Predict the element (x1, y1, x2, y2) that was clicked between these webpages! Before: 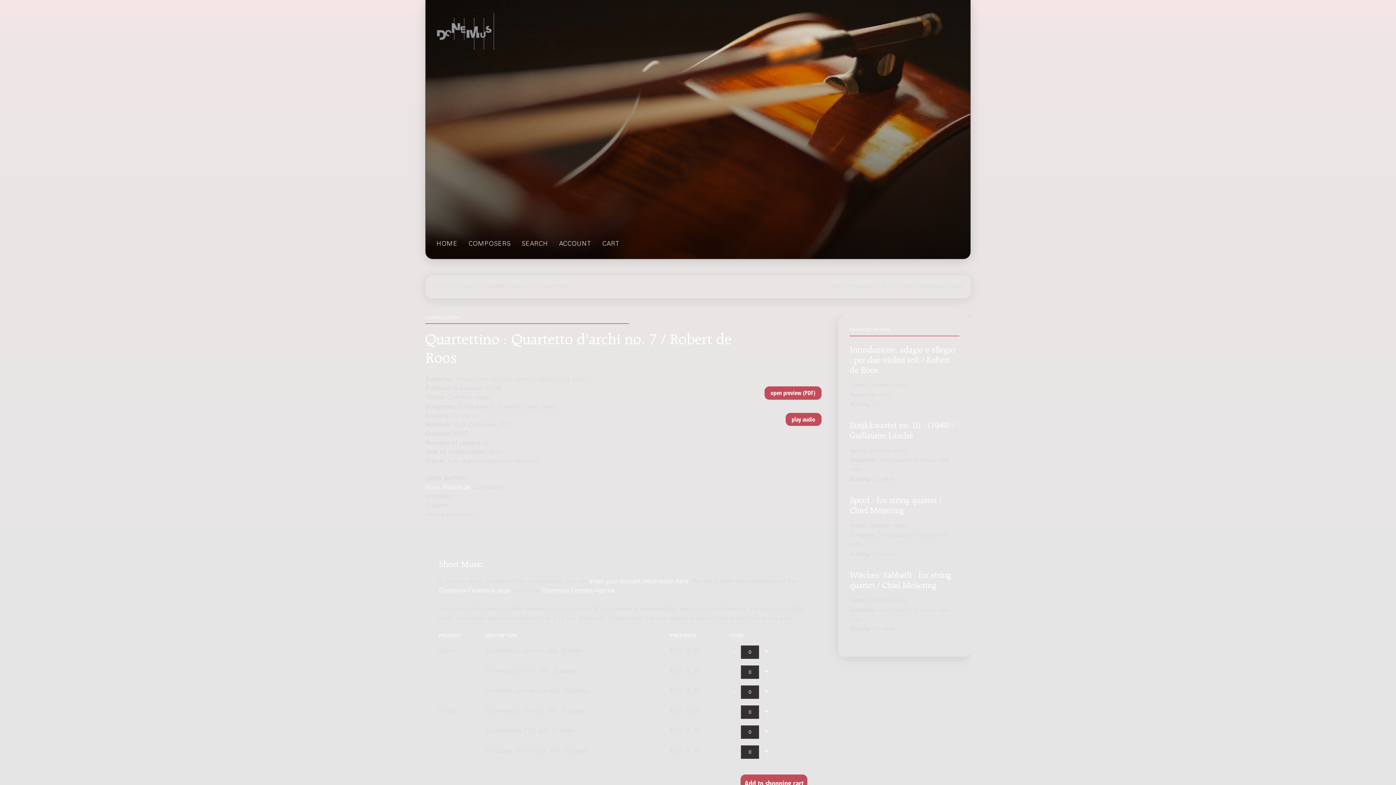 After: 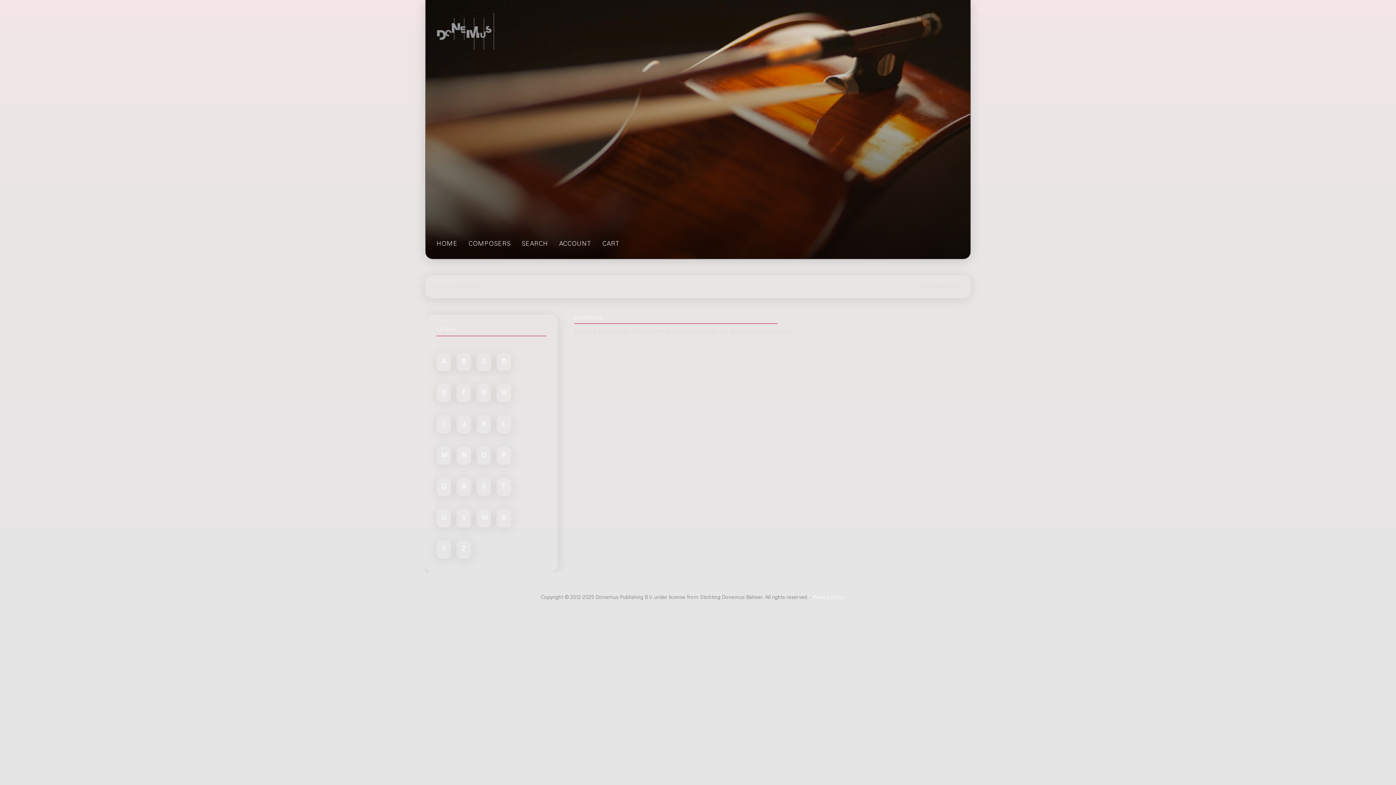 Action: label: composers bbox: (453, 284, 481, 289)